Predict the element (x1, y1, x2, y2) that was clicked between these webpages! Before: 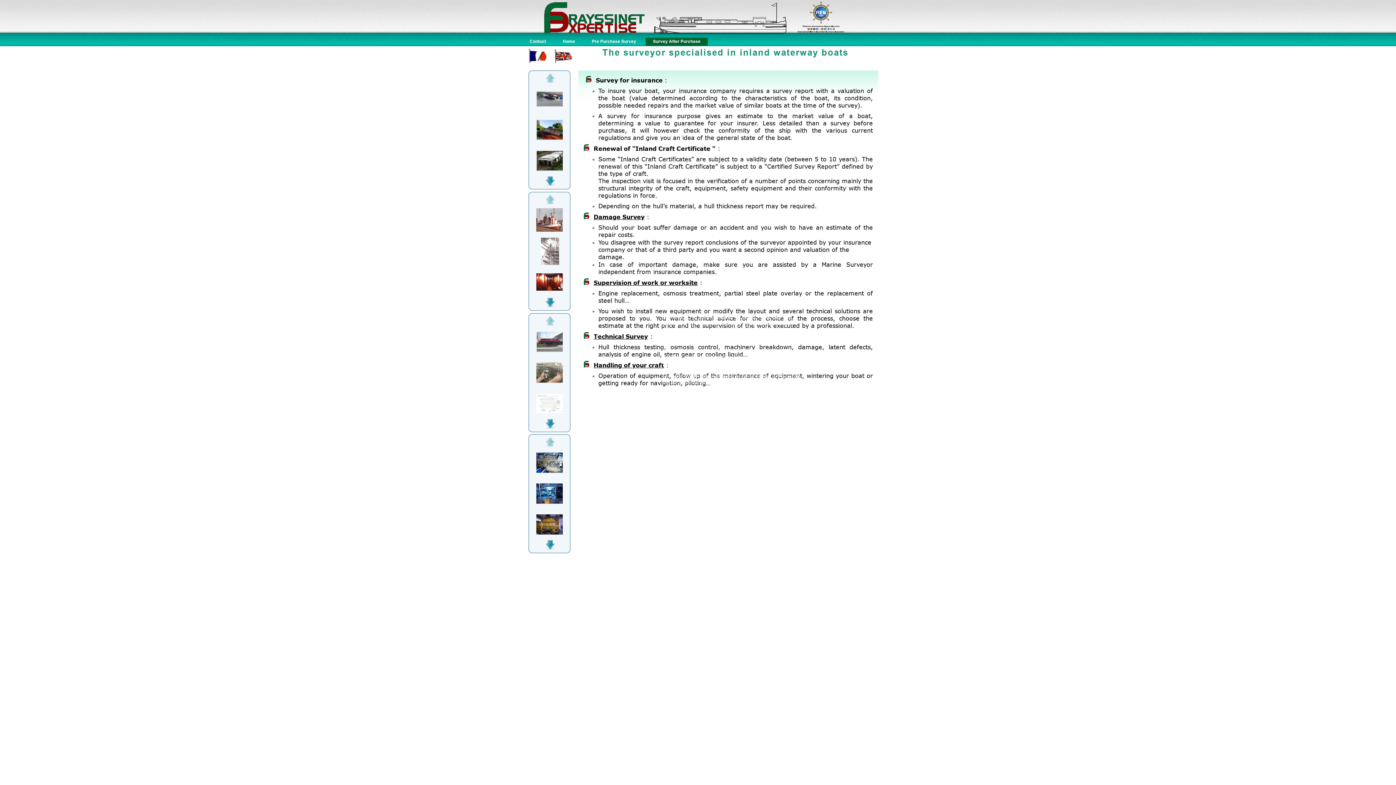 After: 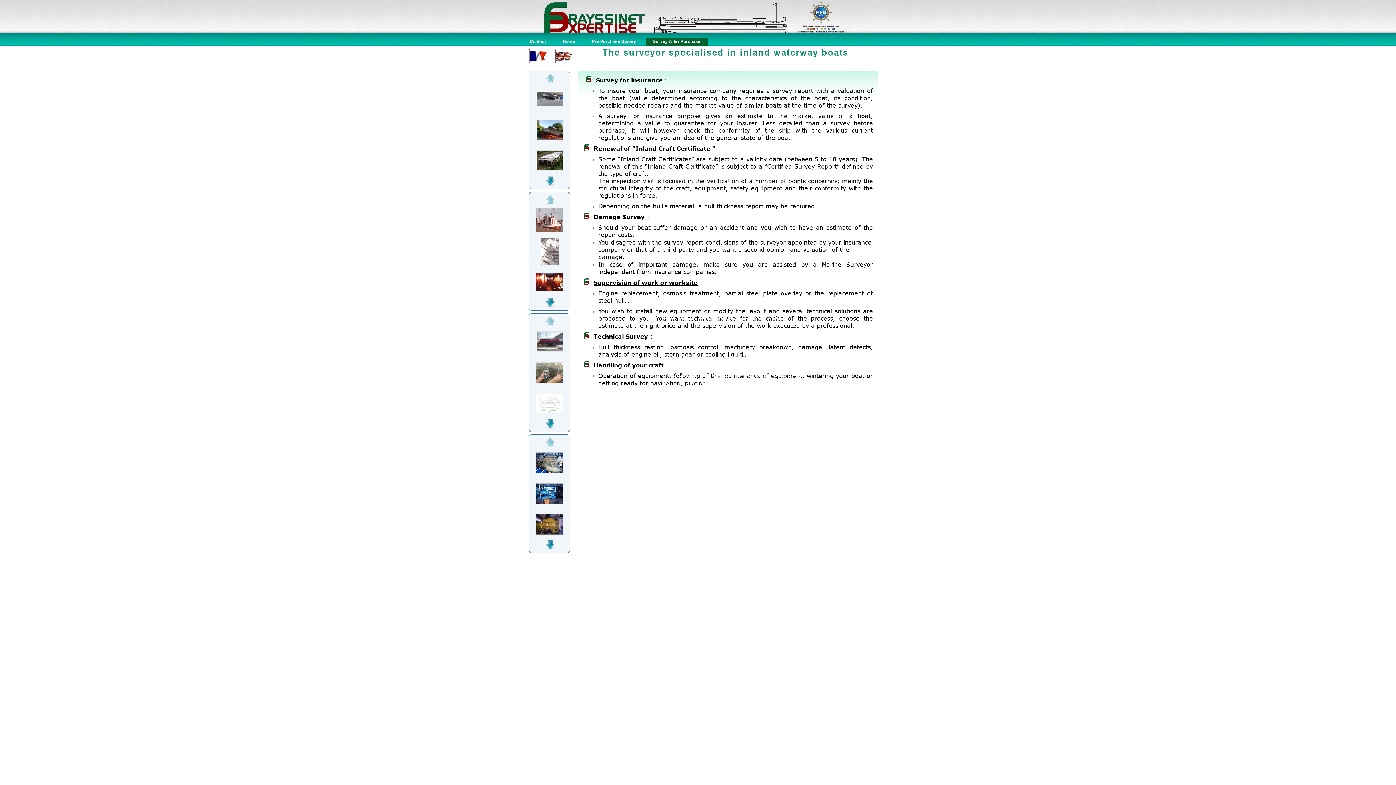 Action: bbox: (645, 36, 708, 45) label: Survey After Purchase